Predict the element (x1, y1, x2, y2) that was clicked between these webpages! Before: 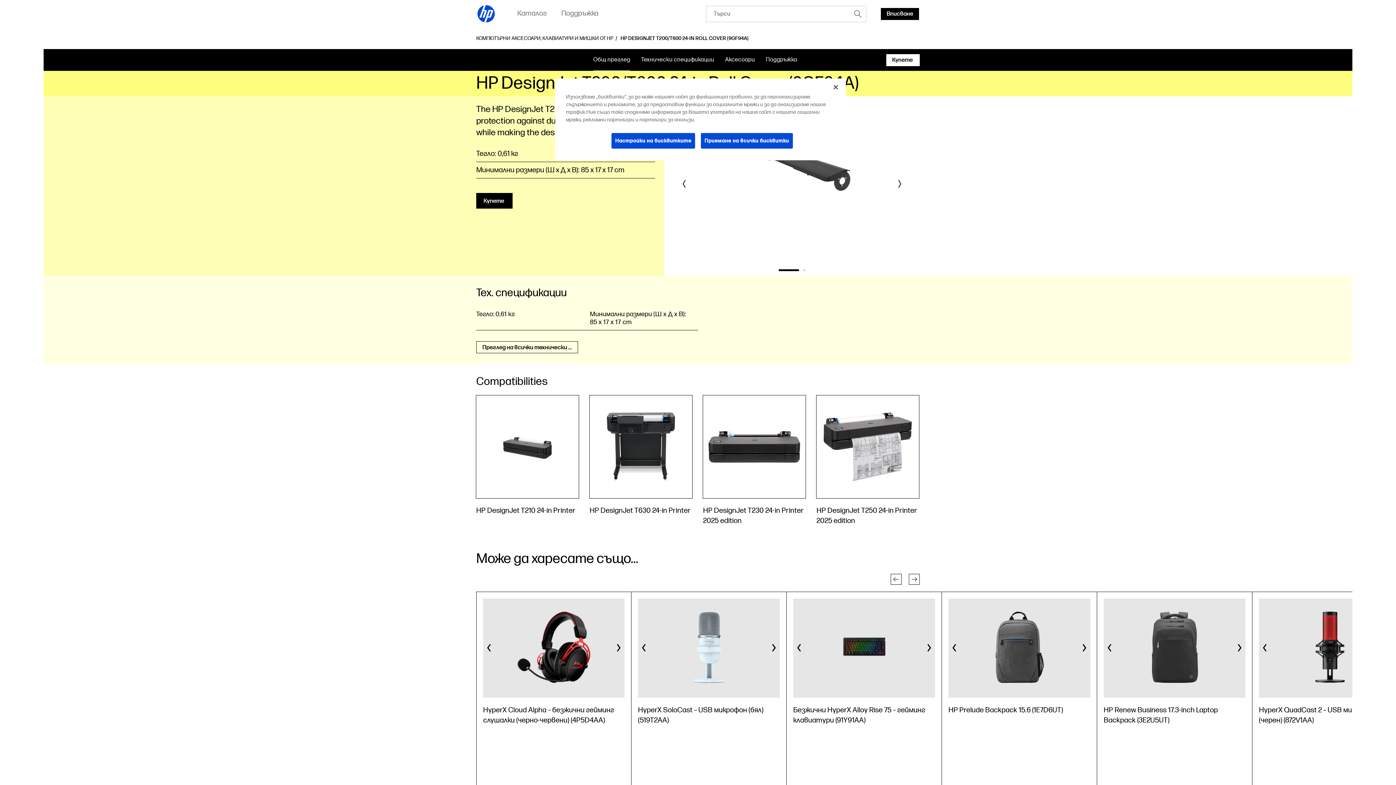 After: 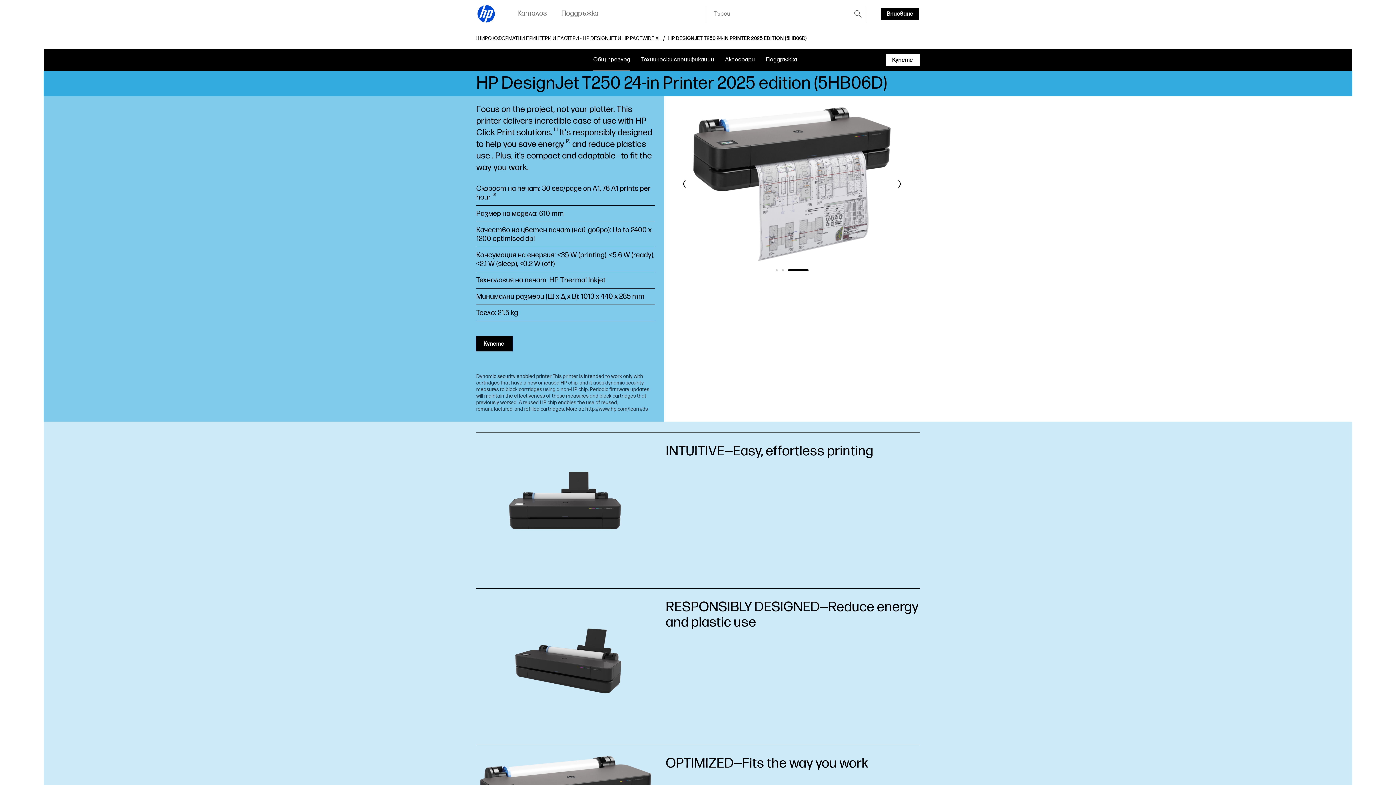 Action: label: HP DesignJet T250 24-in Printer 2025 edition bbox: (816, 395, 919, 526)